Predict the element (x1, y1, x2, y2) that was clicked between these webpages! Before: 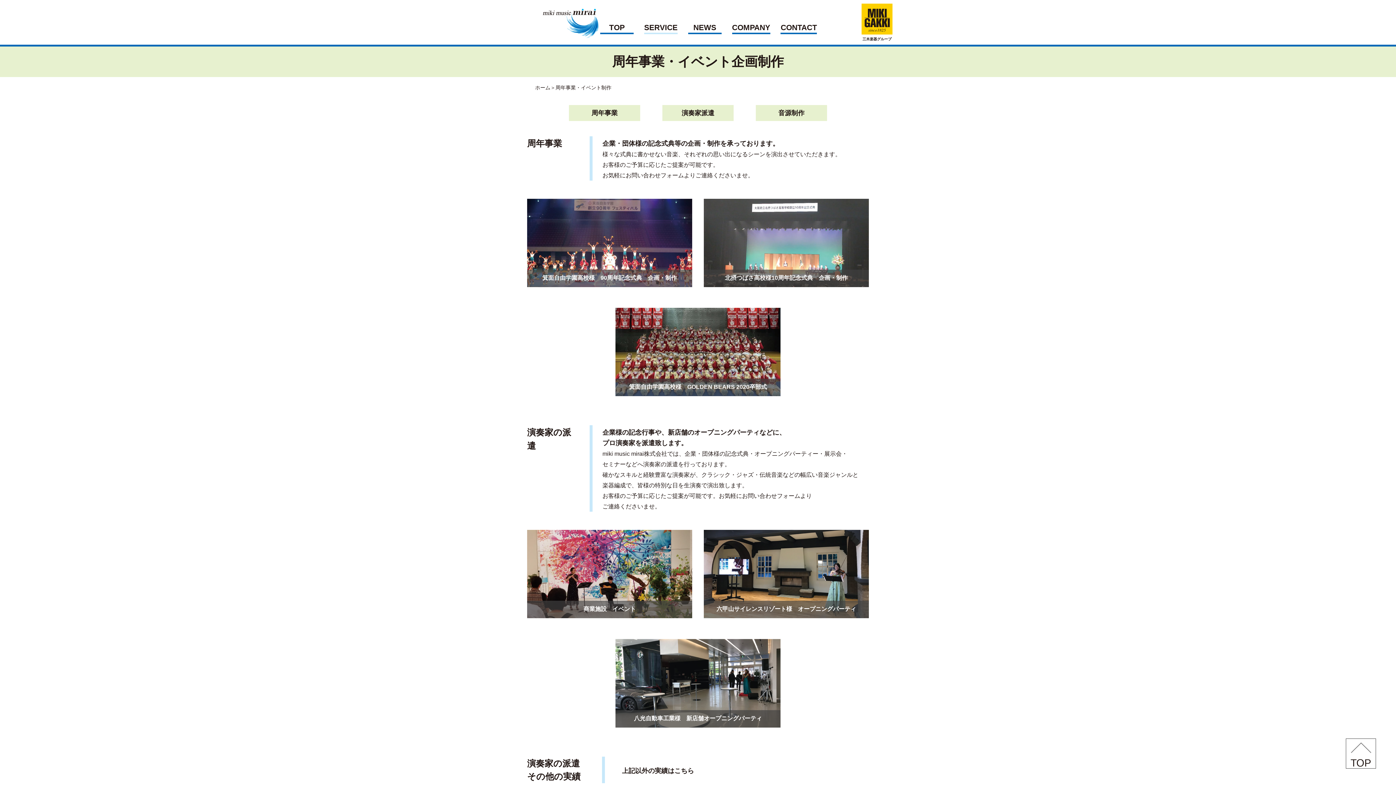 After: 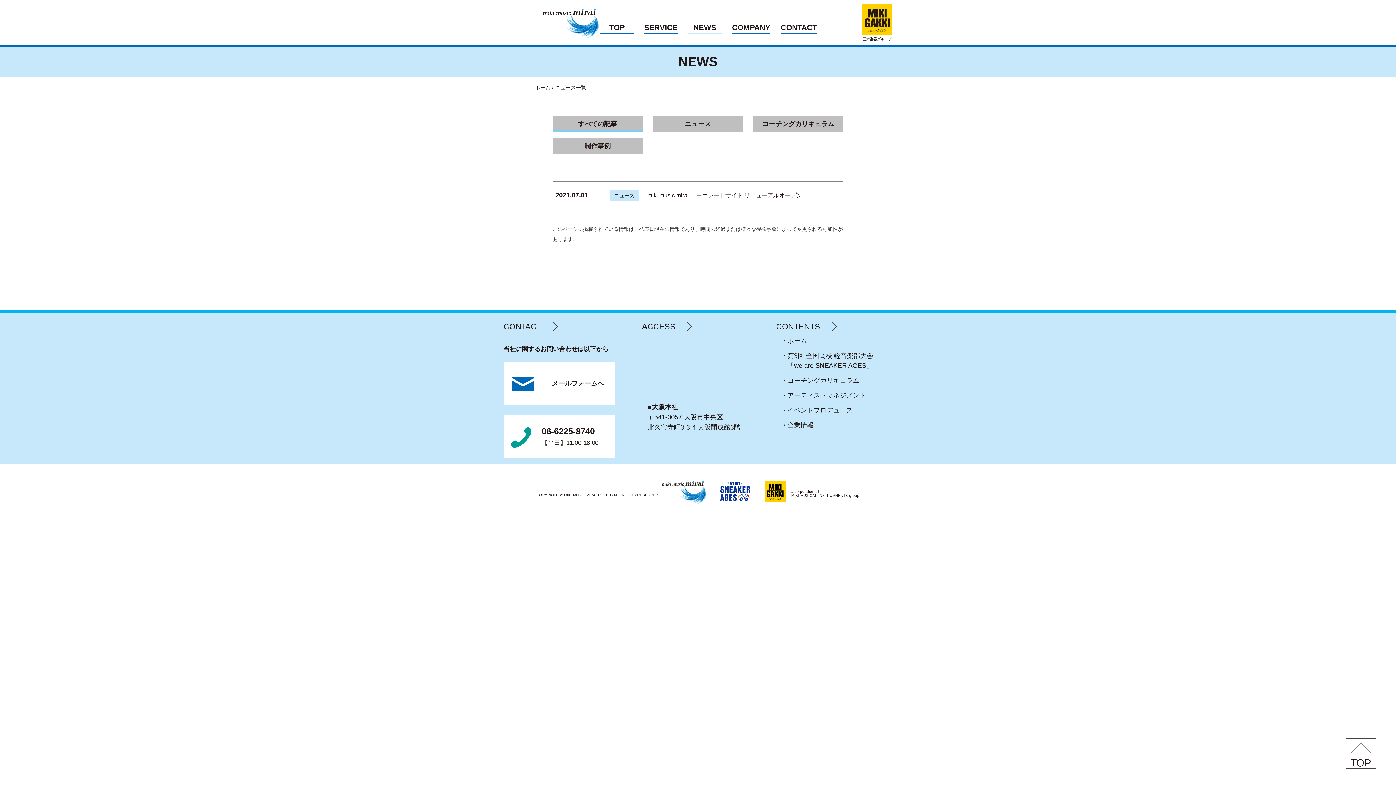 Action: bbox: (688, 23, 721, 34) label: NEWS